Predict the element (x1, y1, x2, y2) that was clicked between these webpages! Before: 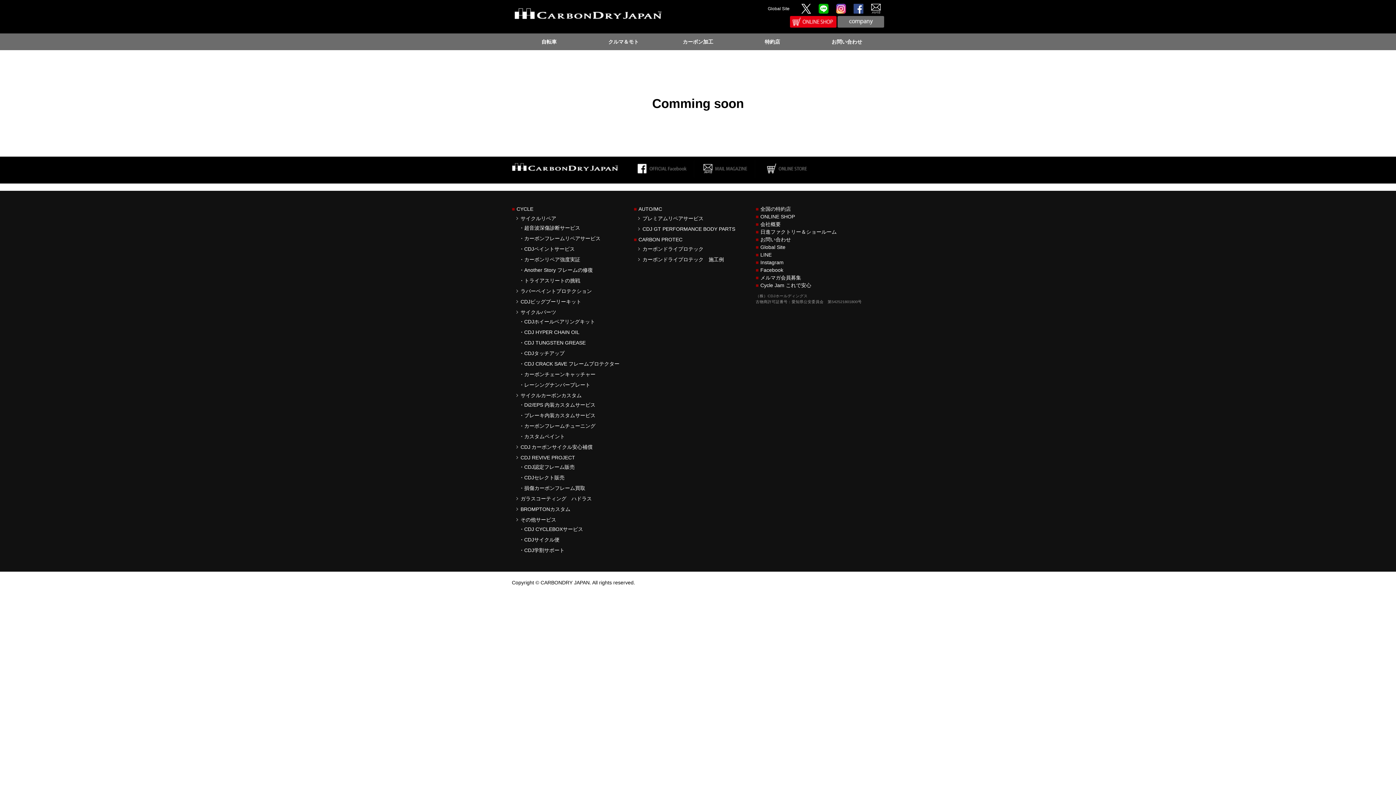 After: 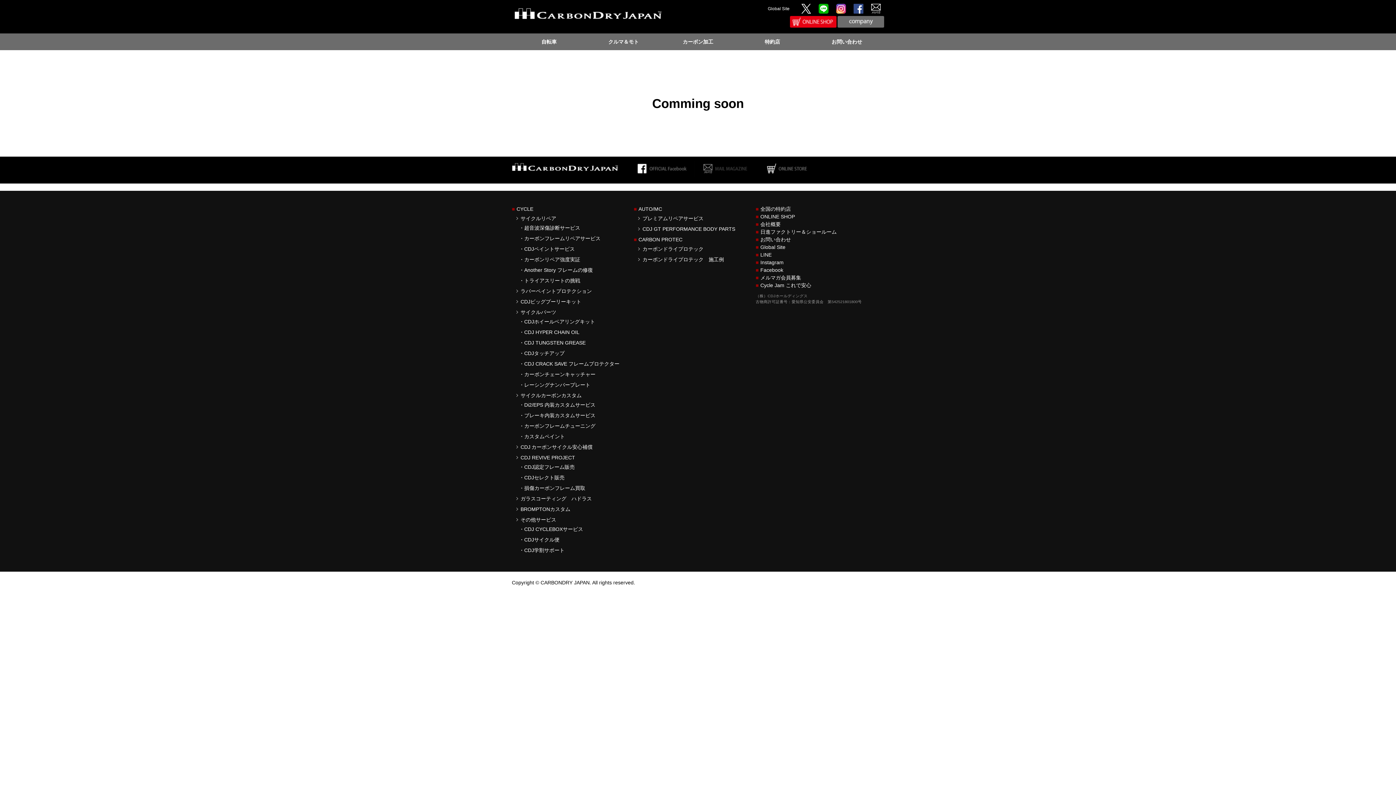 Action: bbox: (694, 173, 755, 178)